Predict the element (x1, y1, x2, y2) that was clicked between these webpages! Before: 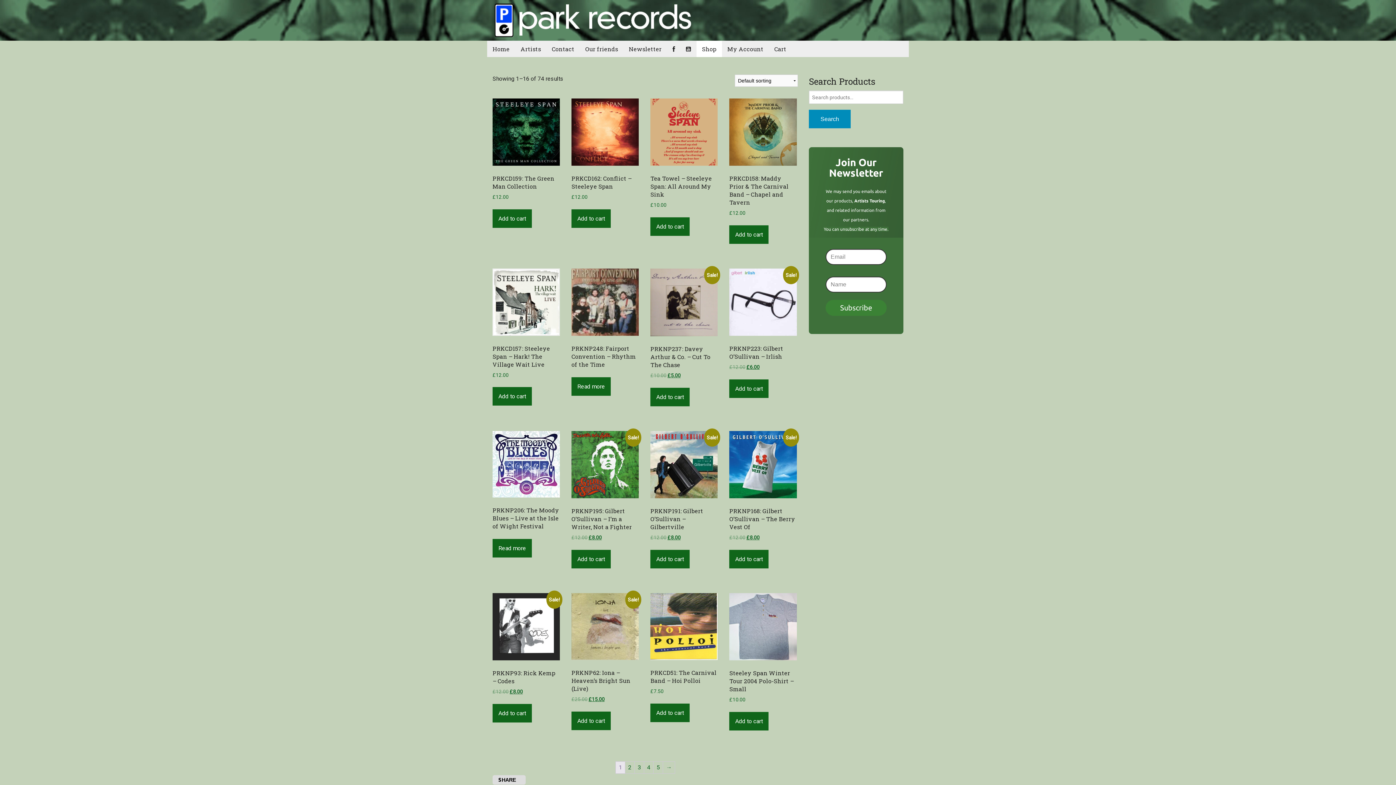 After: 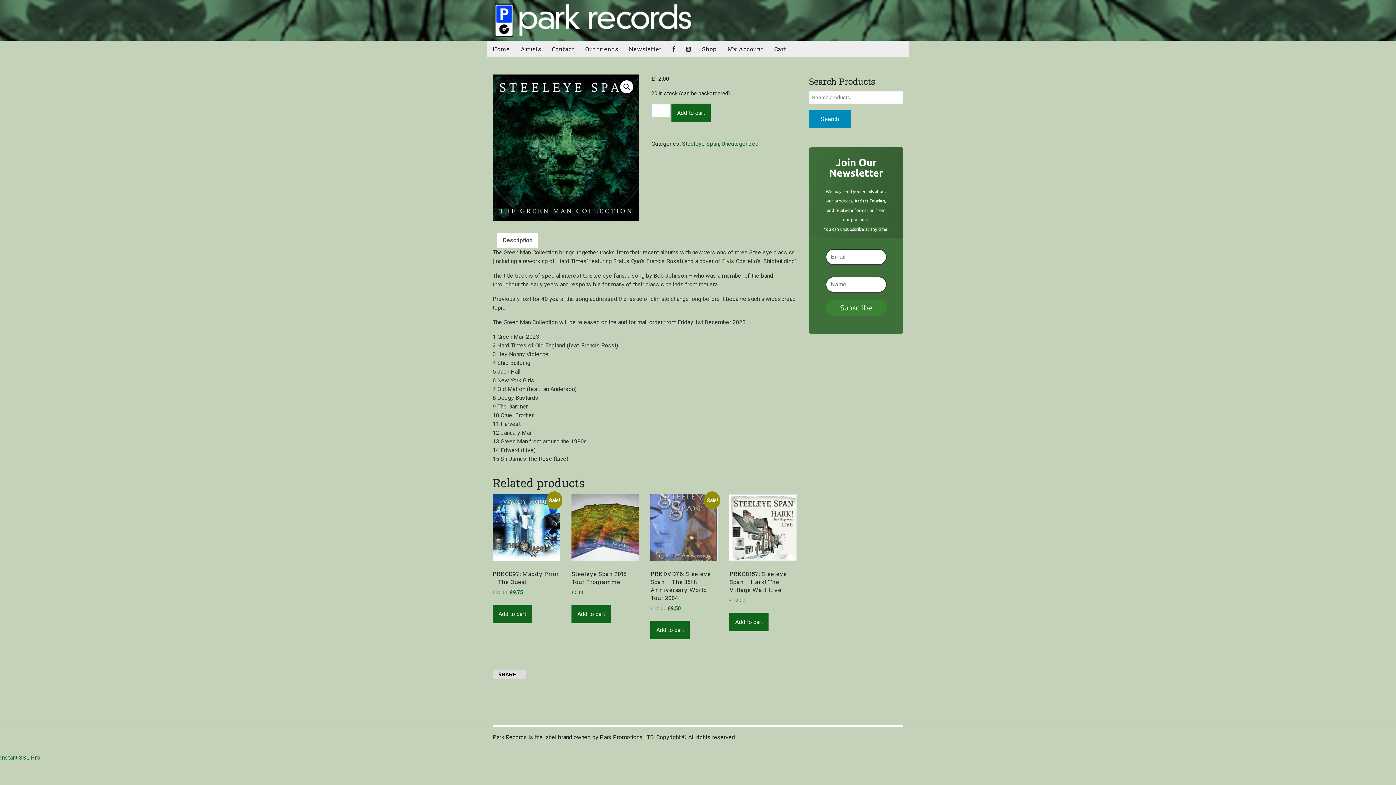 Action: bbox: (492, 98, 560, 201) label: PRKCD159: The Green Man Collection
£12.00